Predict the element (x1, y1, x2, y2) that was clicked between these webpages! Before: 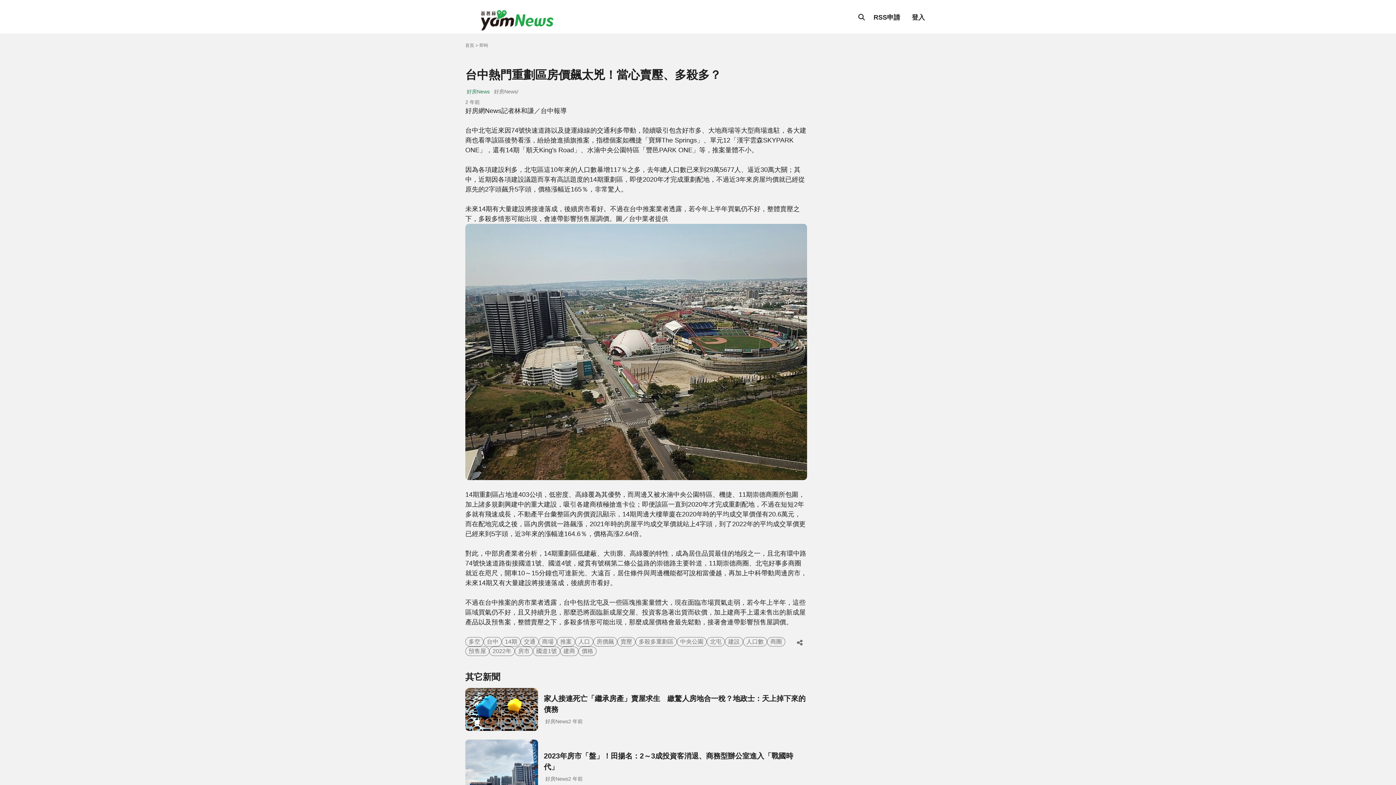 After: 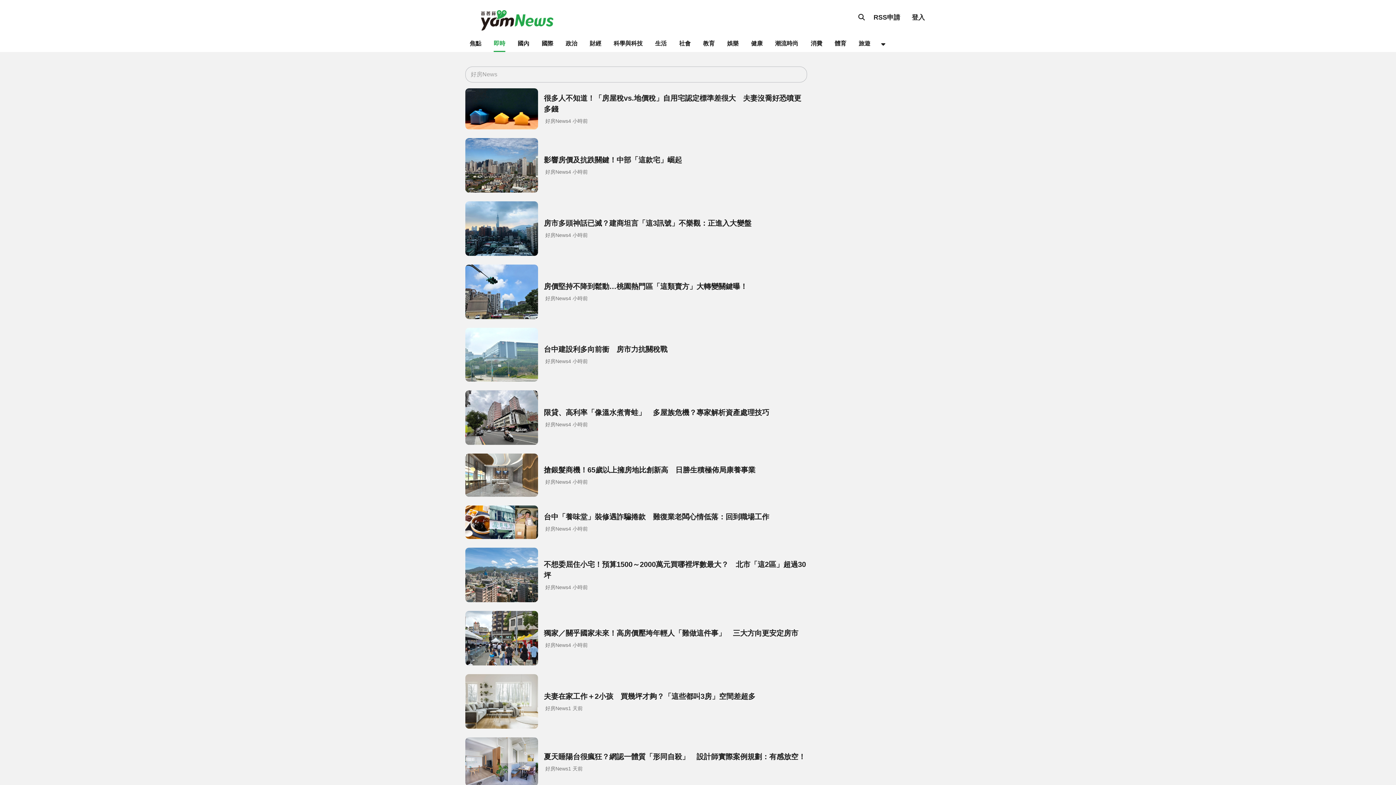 Action: bbox: (466, 88, 489, 95) label: 好房News